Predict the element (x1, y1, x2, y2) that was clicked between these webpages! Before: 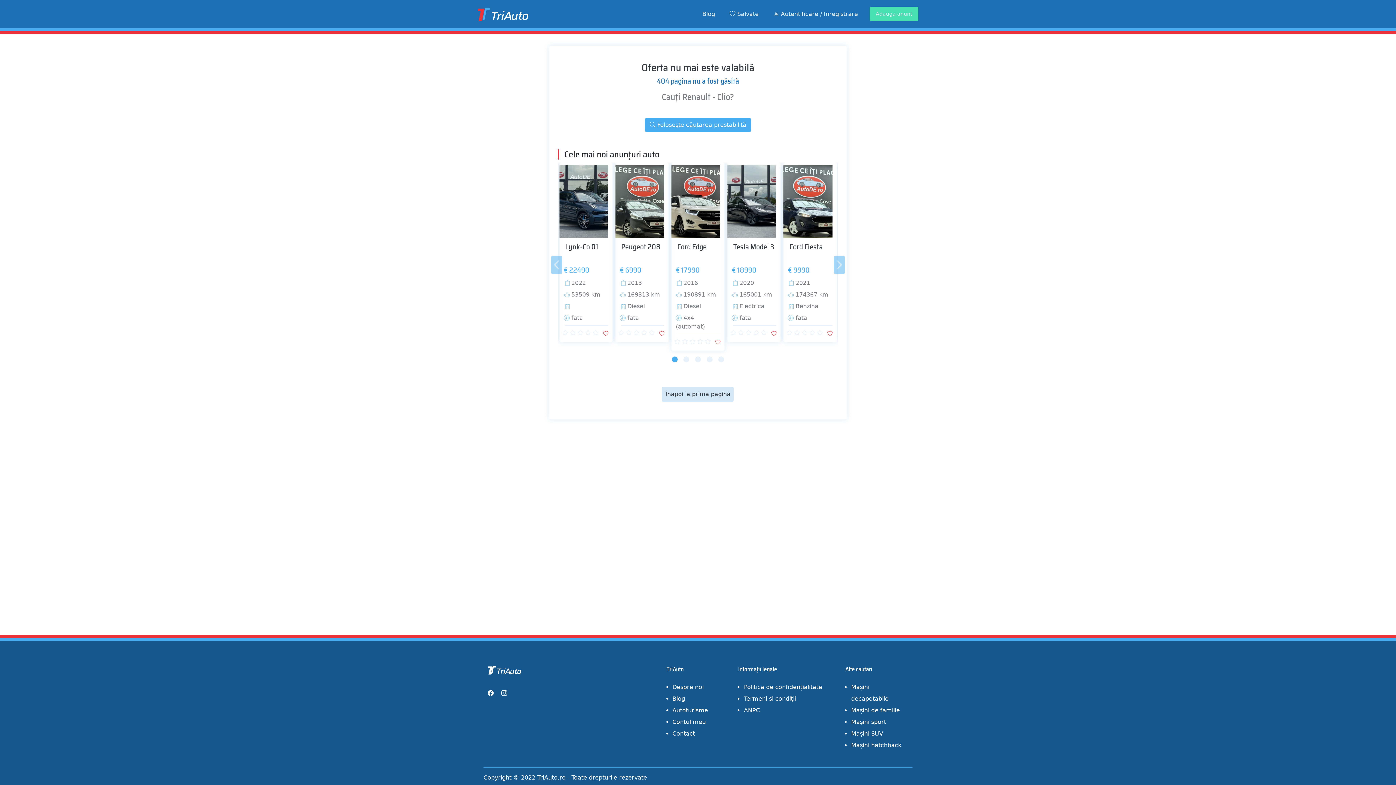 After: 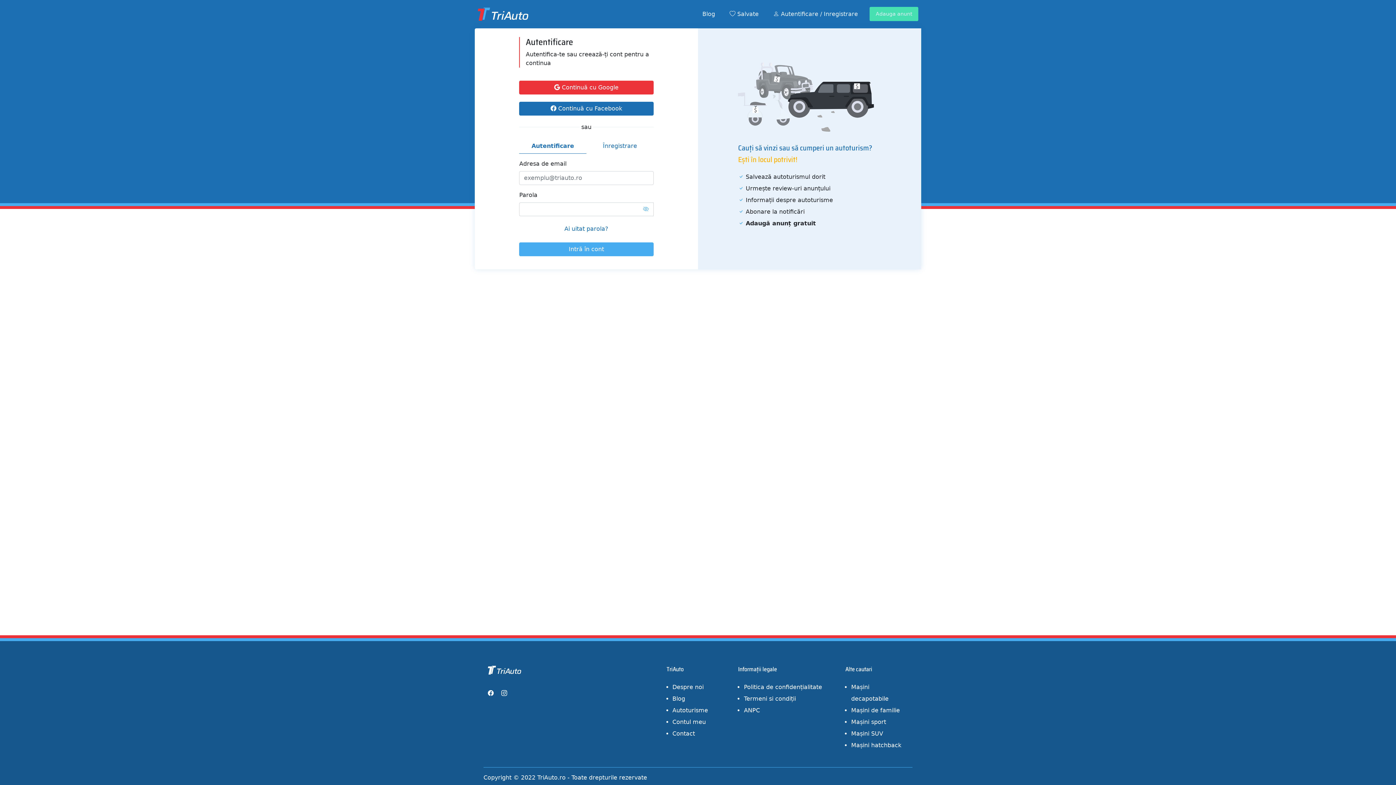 Action: bbox: (672, 718, 706, 725) label: Contul meu